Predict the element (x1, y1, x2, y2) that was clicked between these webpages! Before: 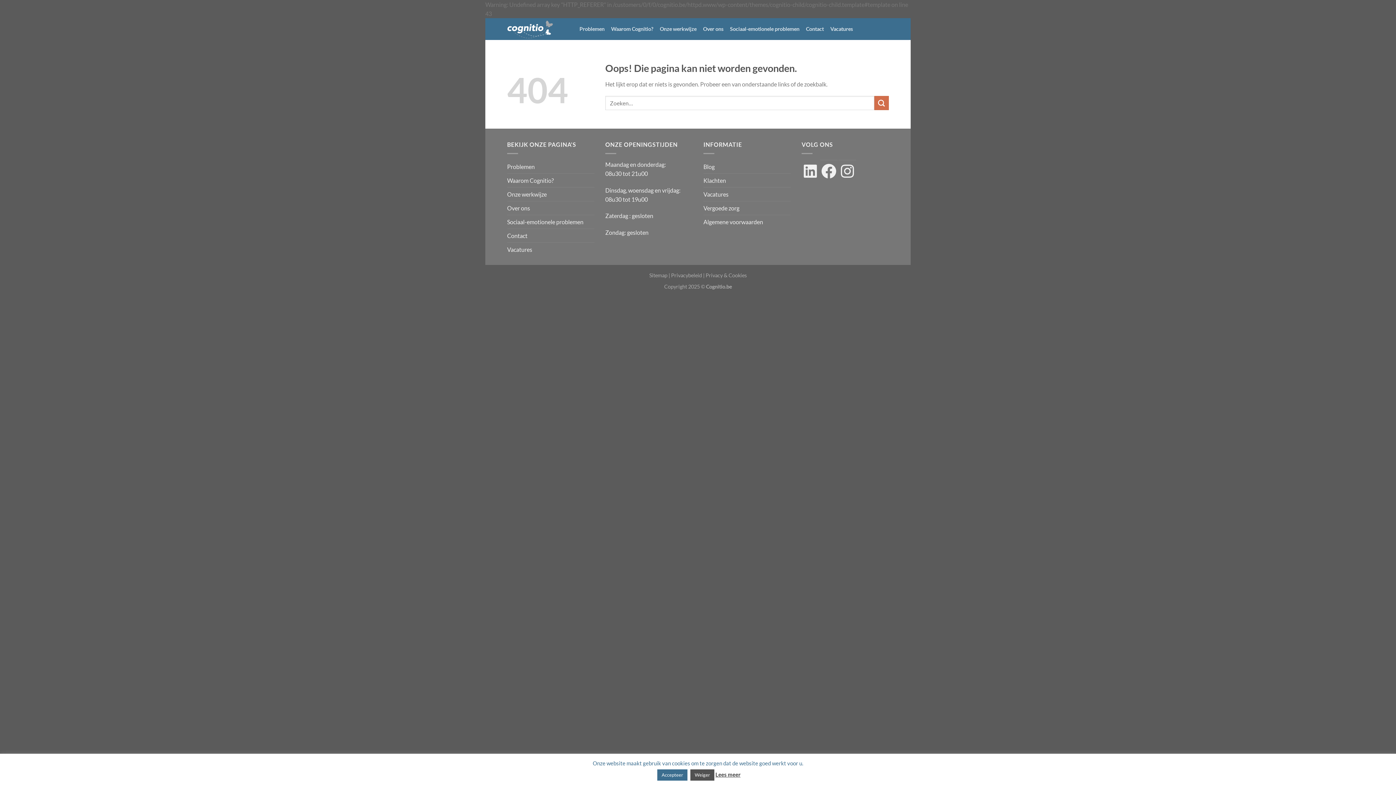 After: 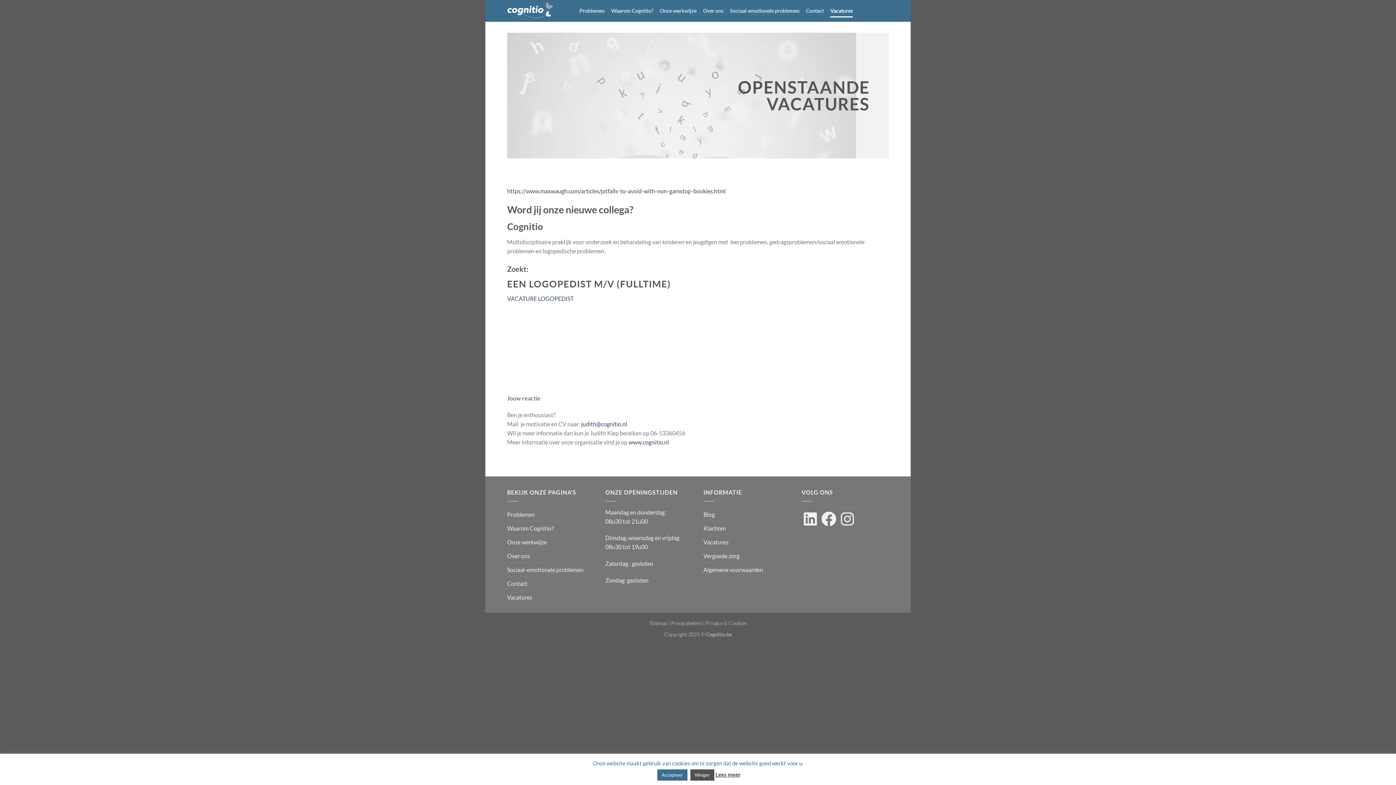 Action: label: Vacatures bbox: (507, 242, 532, 256)